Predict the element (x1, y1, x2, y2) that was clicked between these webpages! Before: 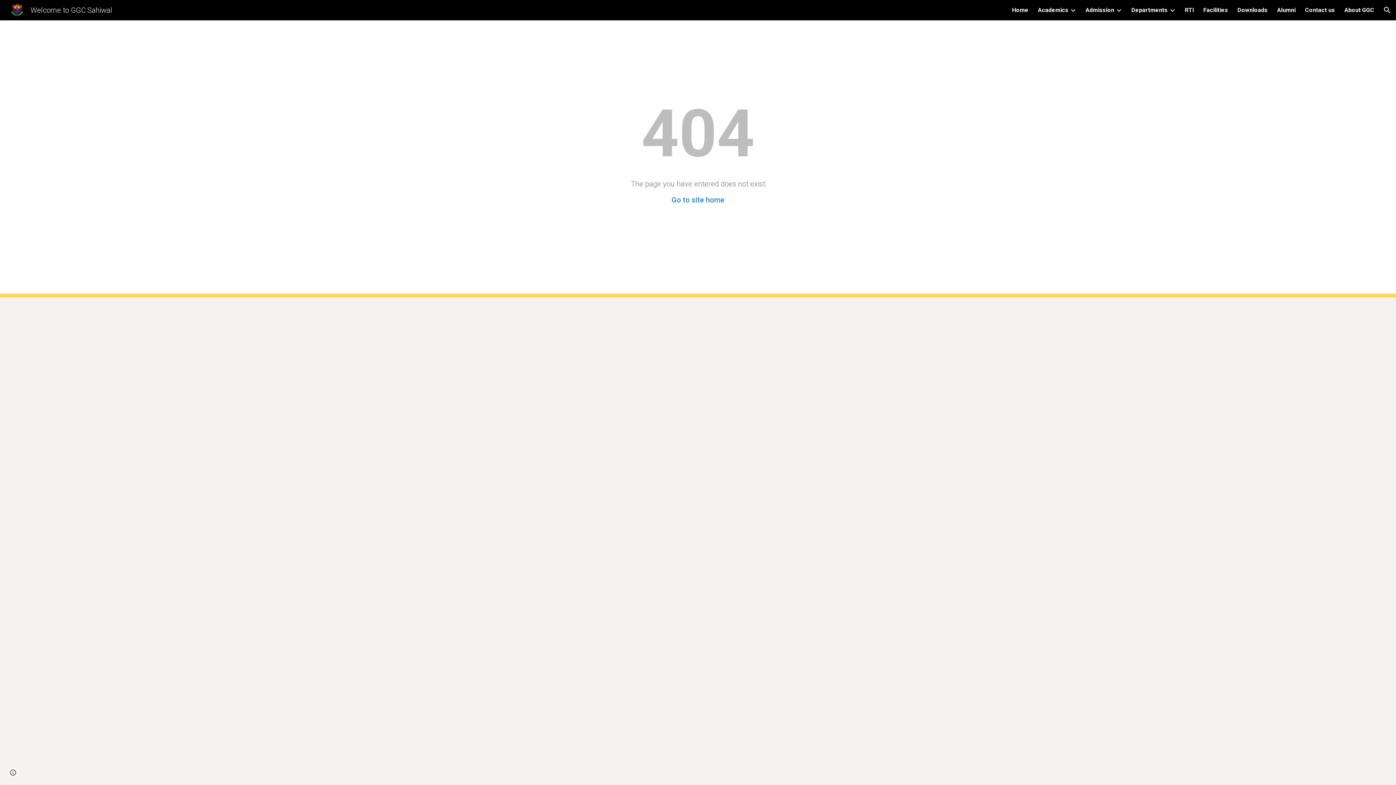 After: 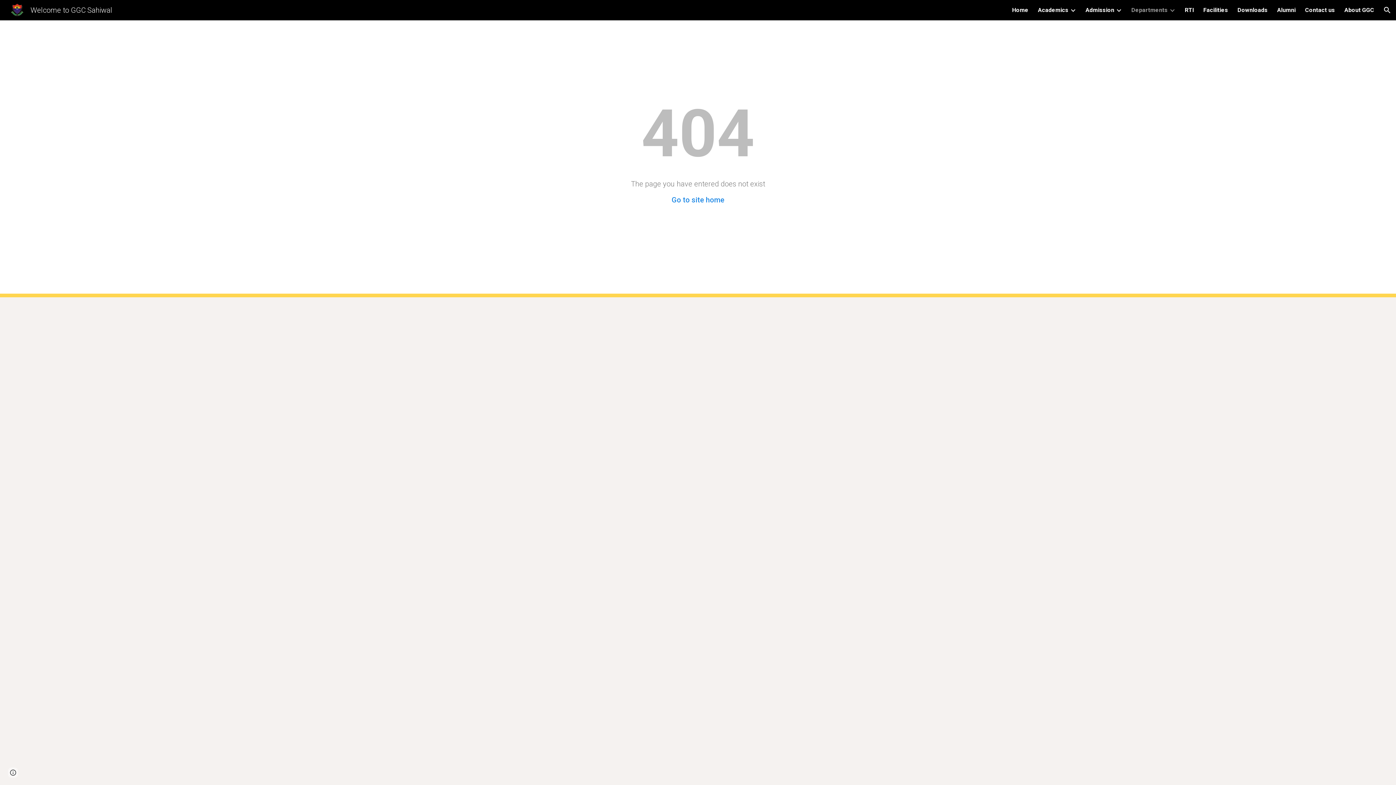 Action: bbox: (1131, 5, 1168, 15) label: Departments